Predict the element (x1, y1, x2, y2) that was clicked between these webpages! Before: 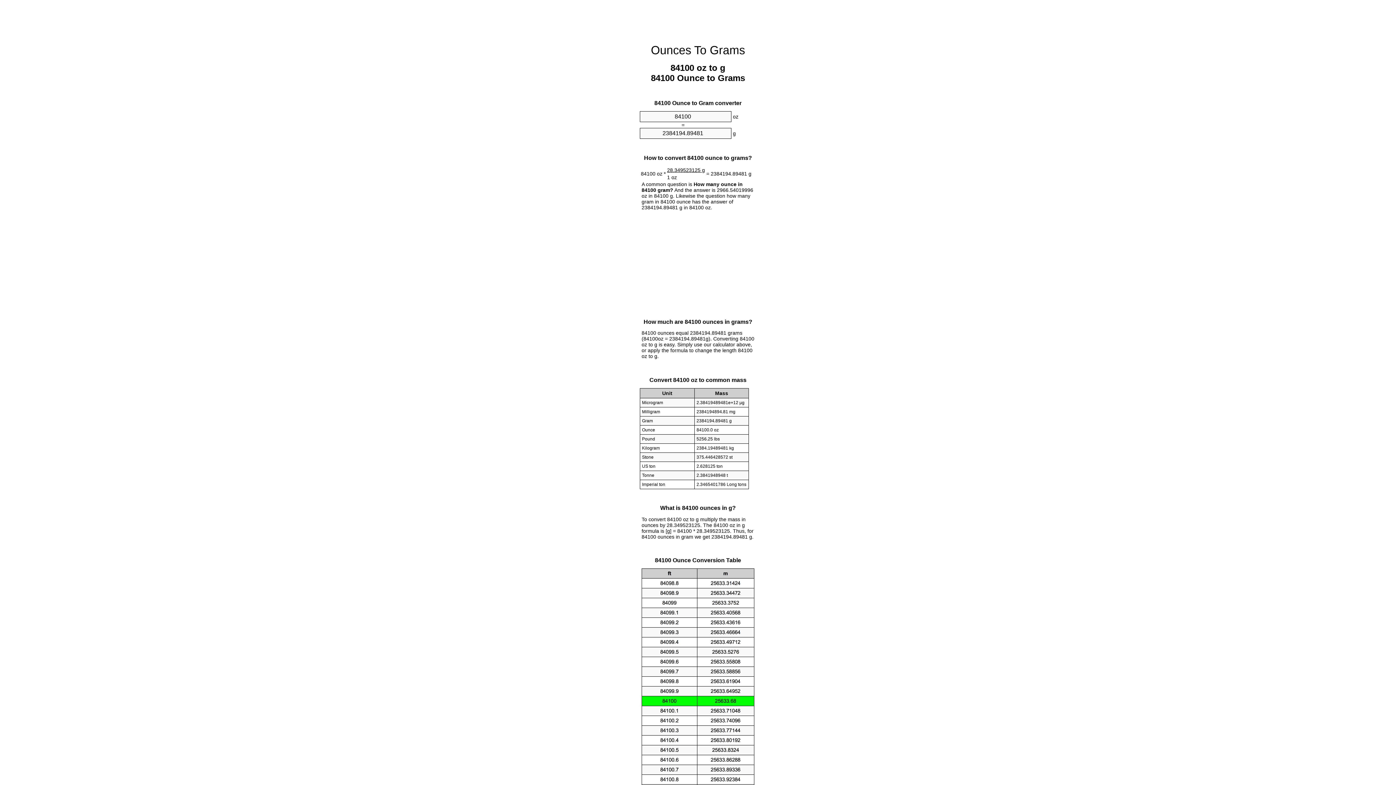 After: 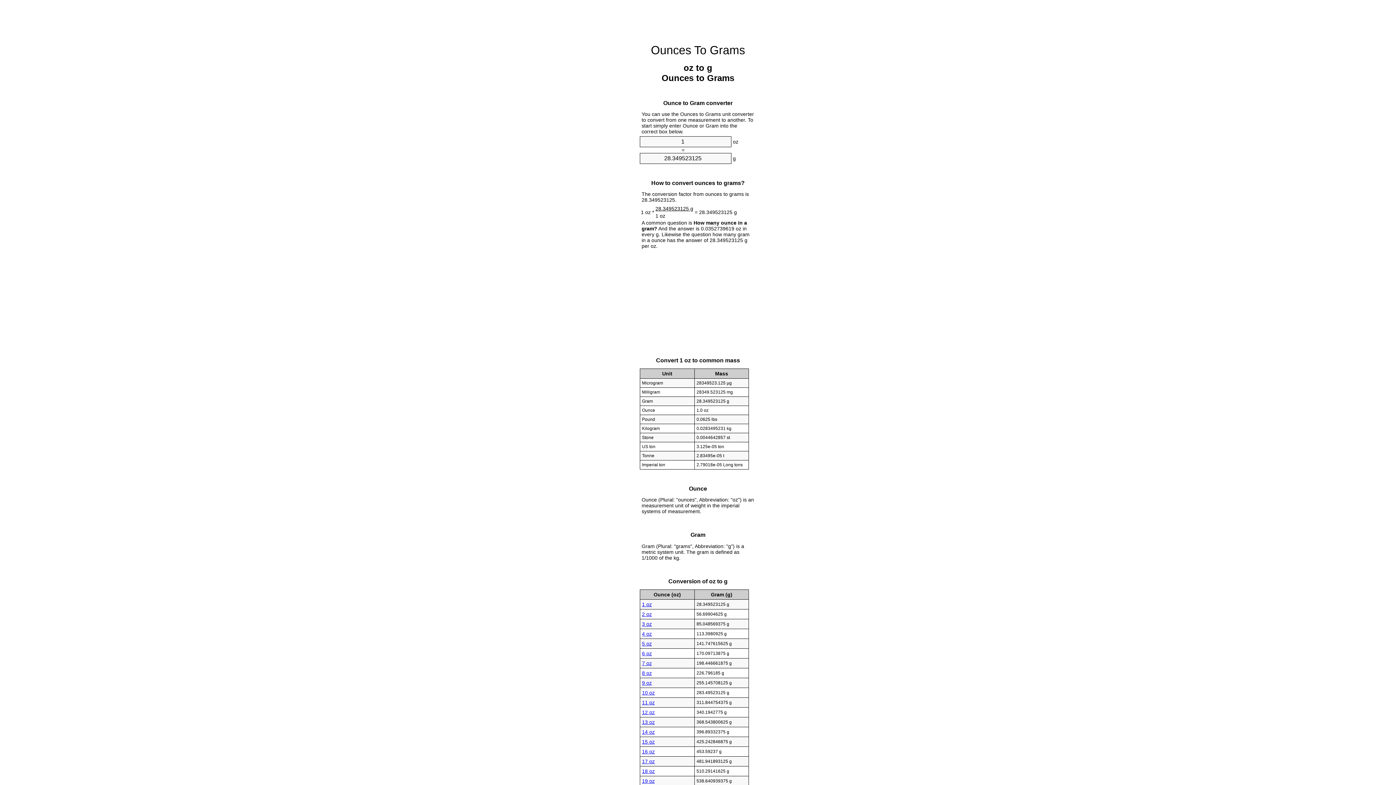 Action: label: Ounces To Grams bbox: (651, 43, 745, 56)